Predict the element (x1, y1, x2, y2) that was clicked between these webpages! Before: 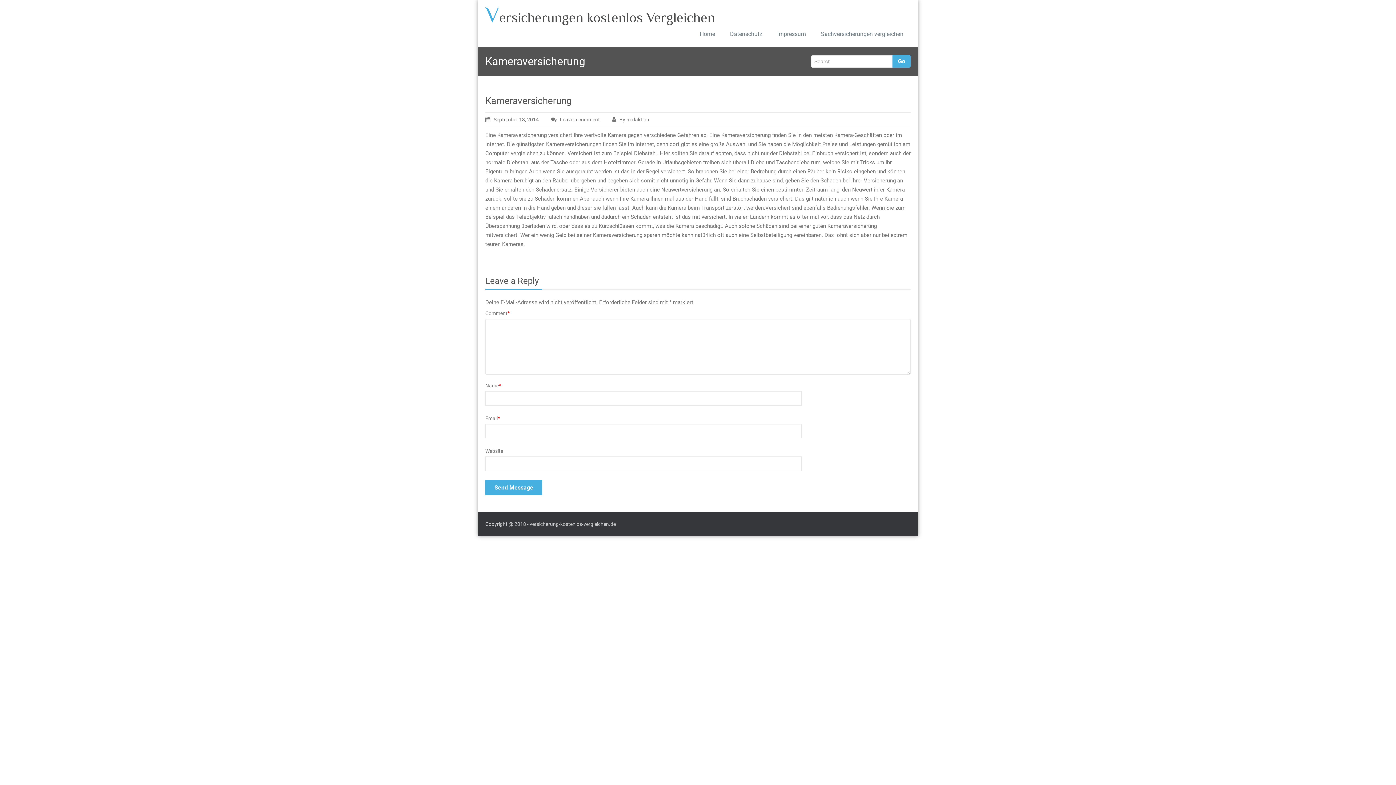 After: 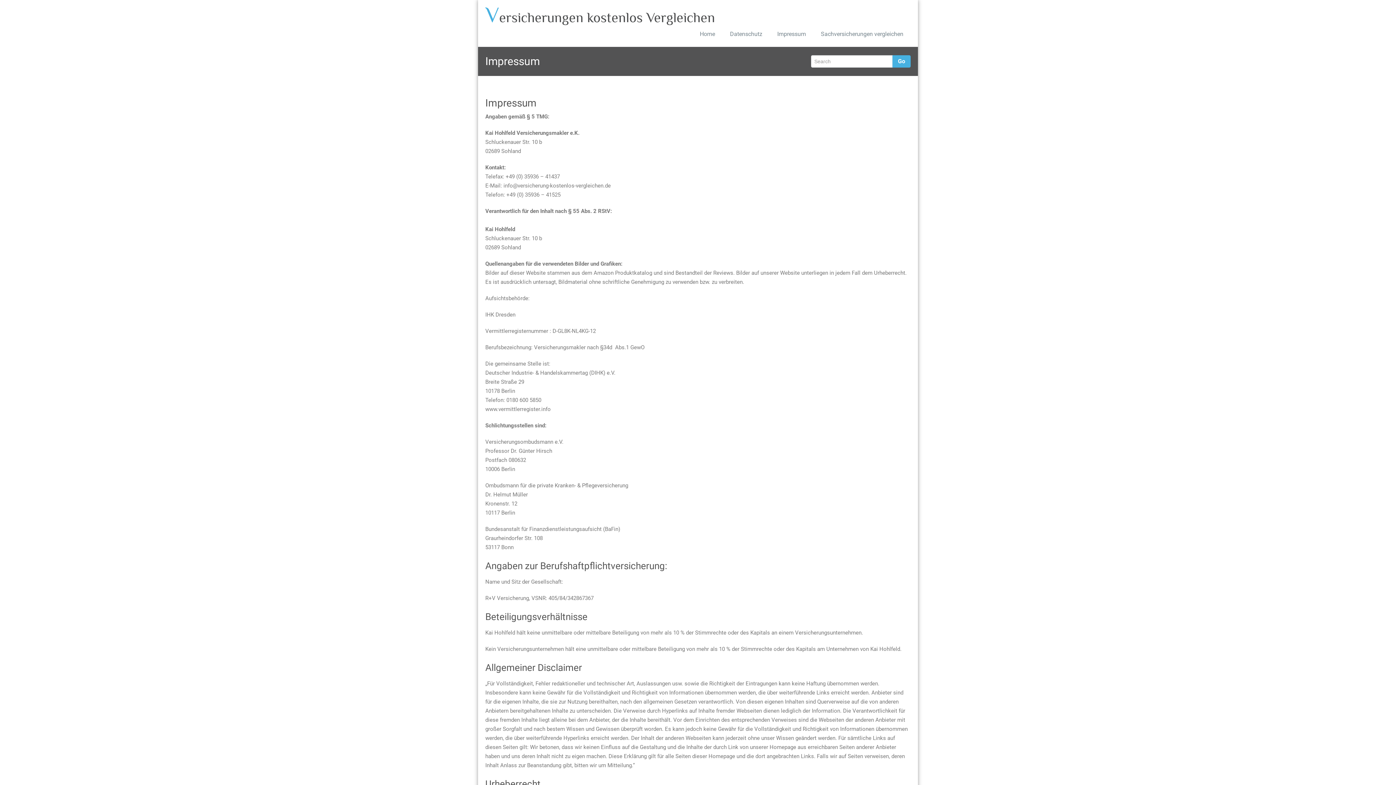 Action: label: Impressum bbox: (769, 25, 813, 43)